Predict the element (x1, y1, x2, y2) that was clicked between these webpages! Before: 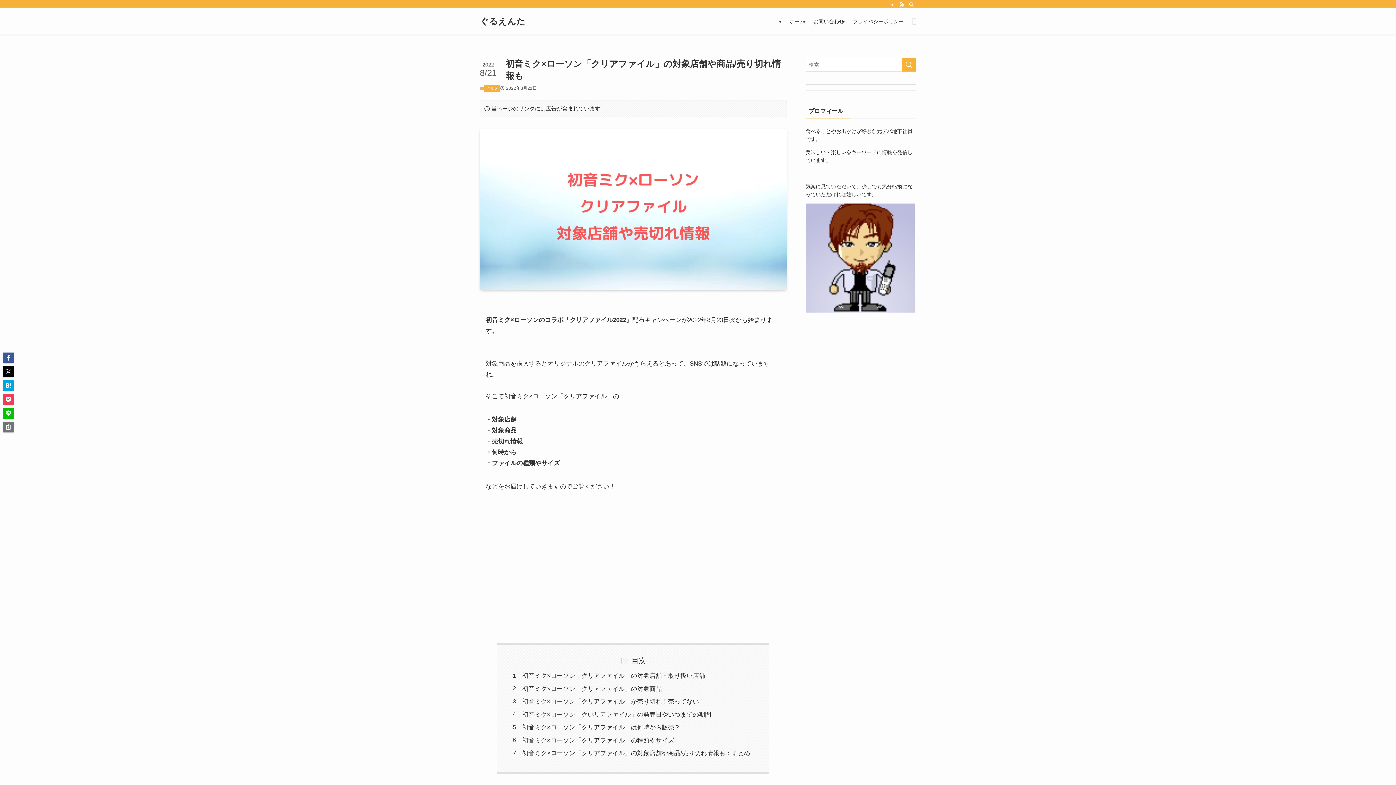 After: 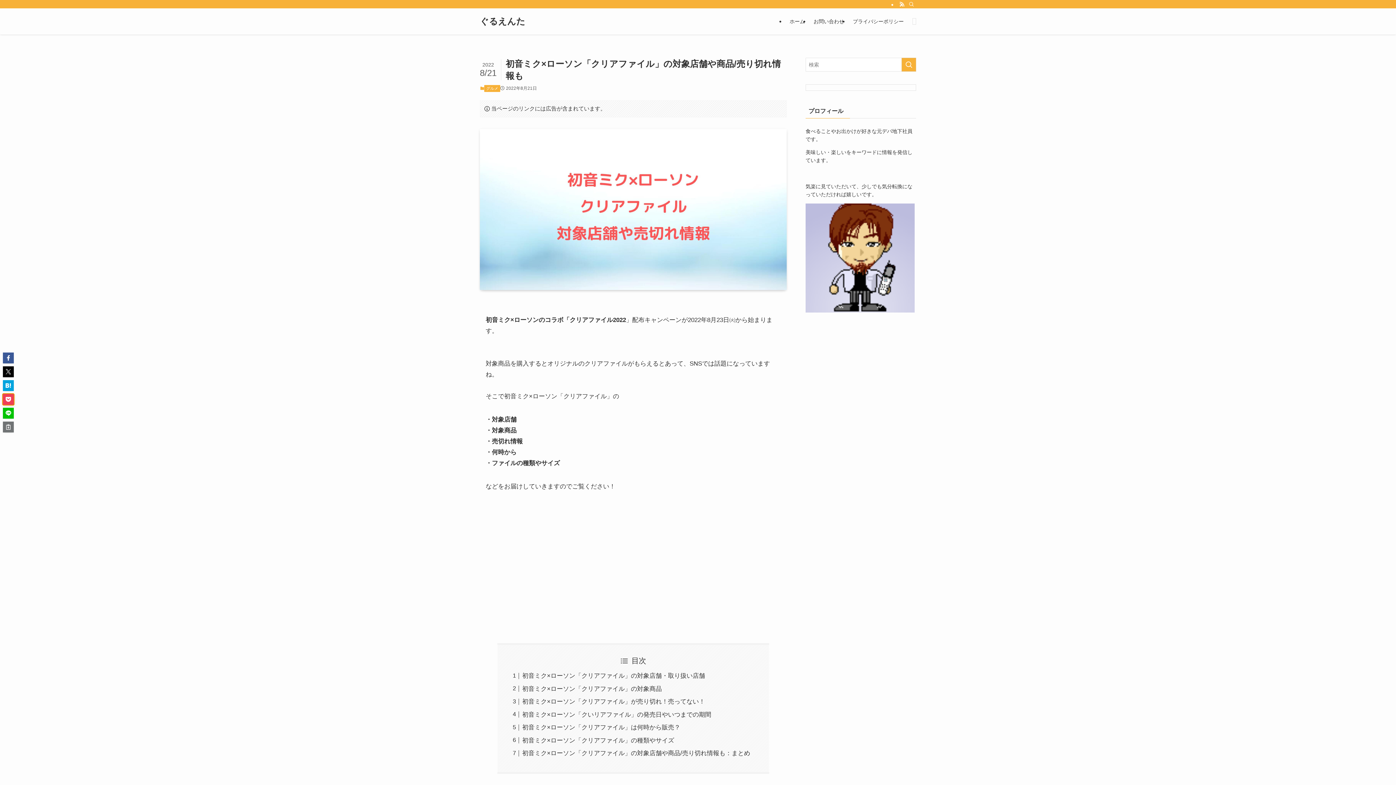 Action: bbox: (2, 394, 13, 405)